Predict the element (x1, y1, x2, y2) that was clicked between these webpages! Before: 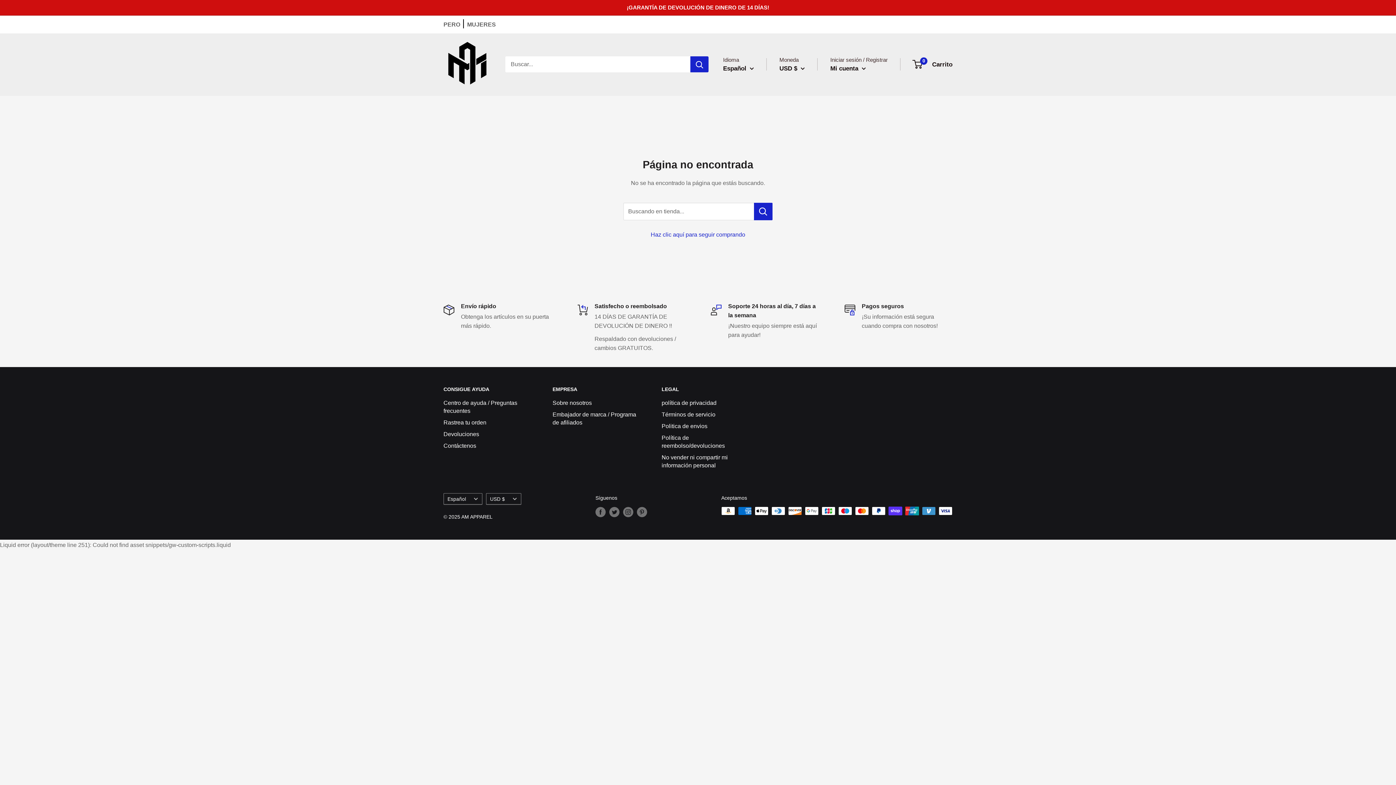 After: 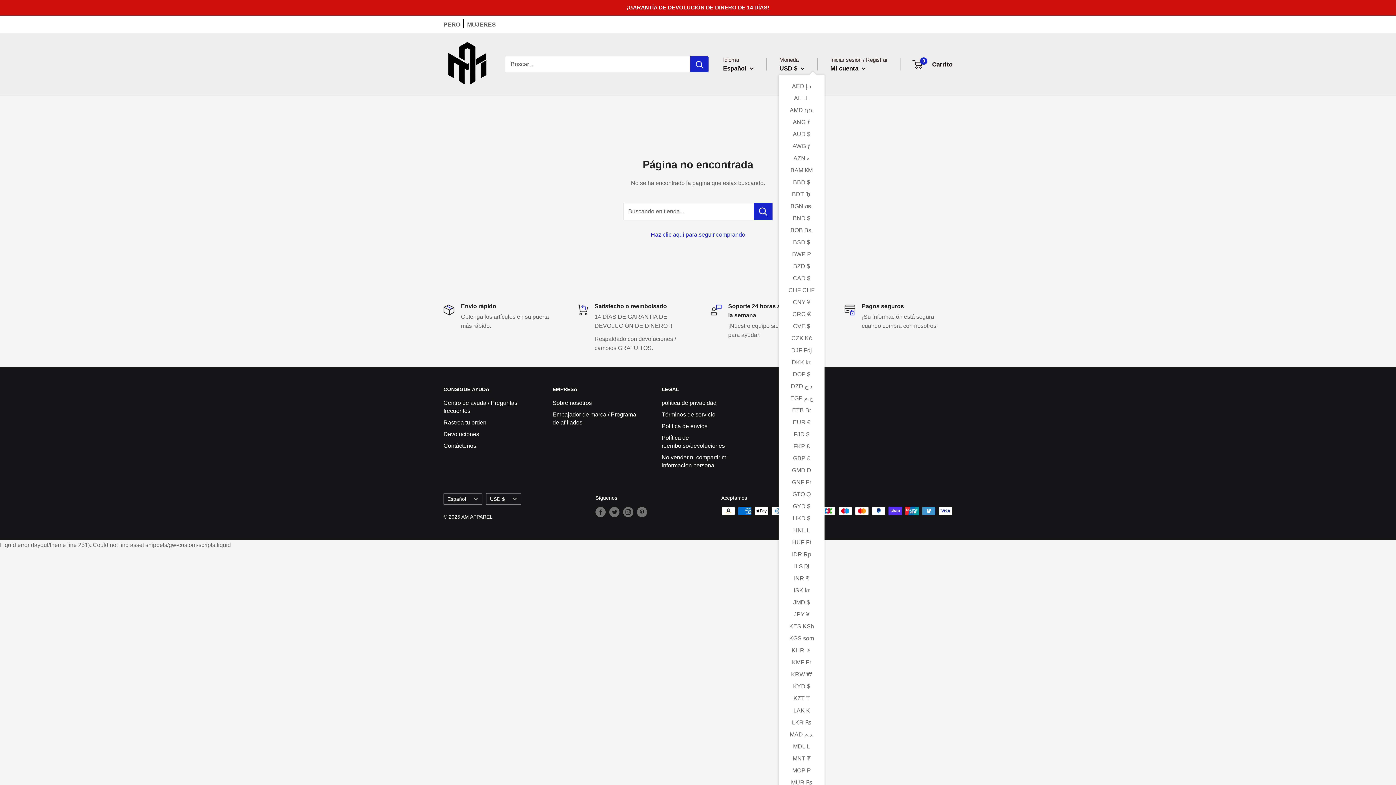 Action: bbox: (779, 62, 805, 74) label: USD $ 